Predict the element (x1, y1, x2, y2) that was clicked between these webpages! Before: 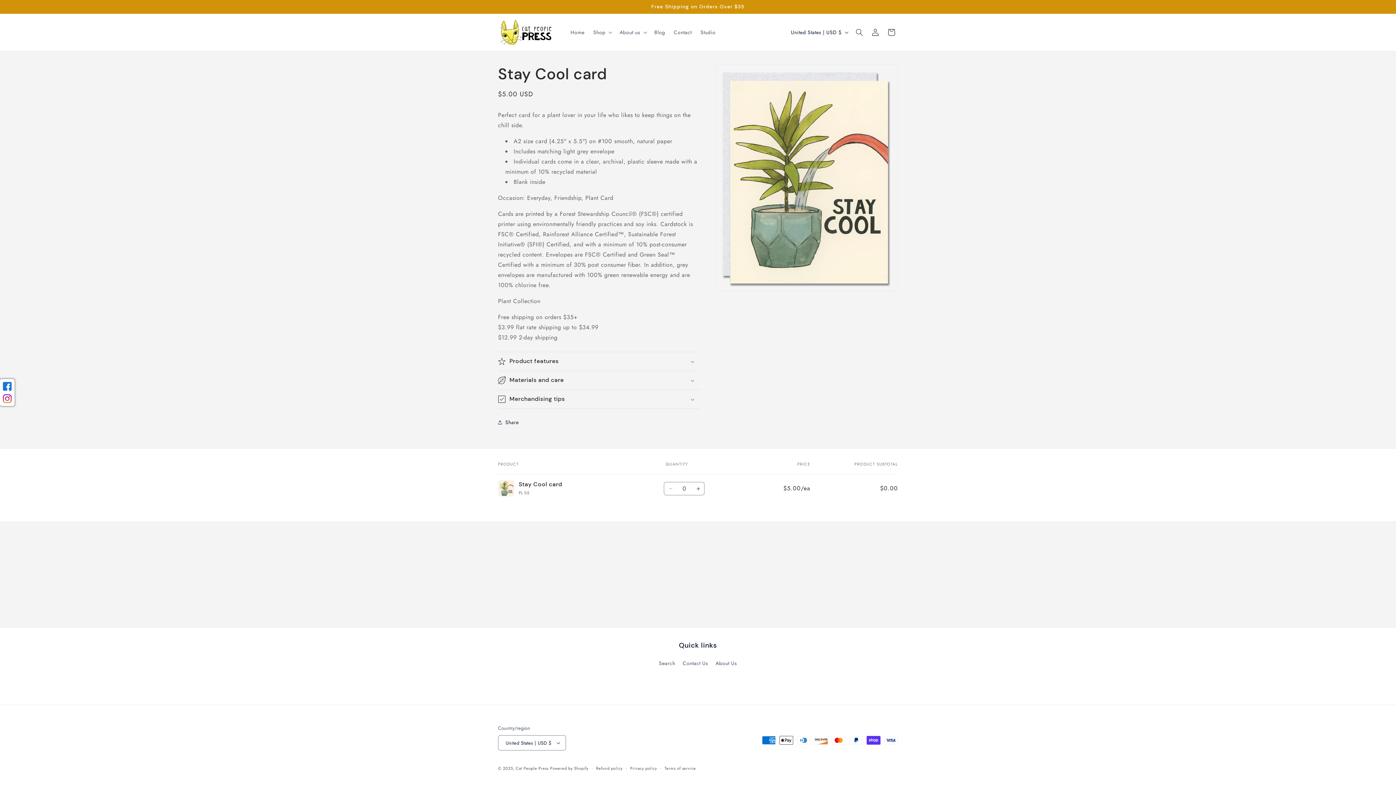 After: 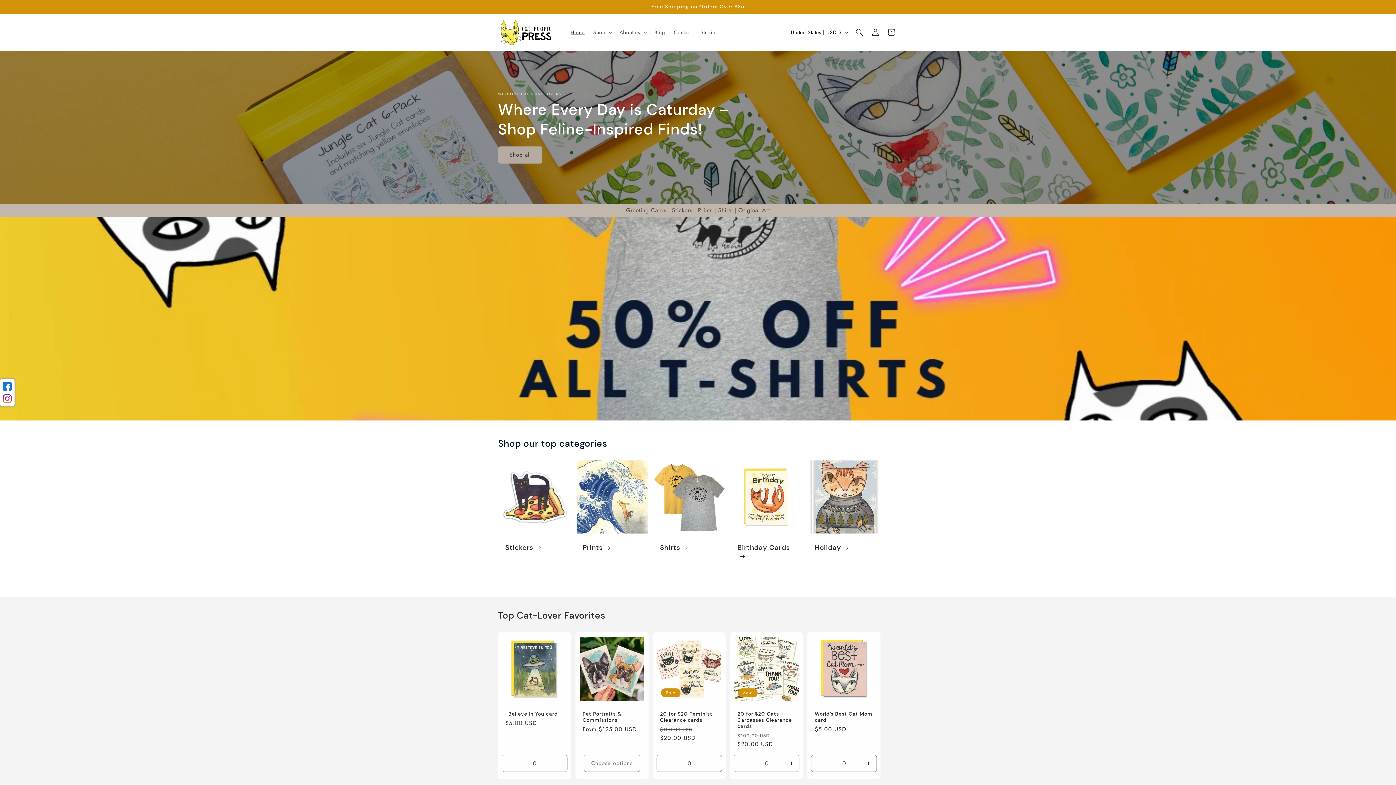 Action: bbox: (566, 24, 589, 40) label: Home